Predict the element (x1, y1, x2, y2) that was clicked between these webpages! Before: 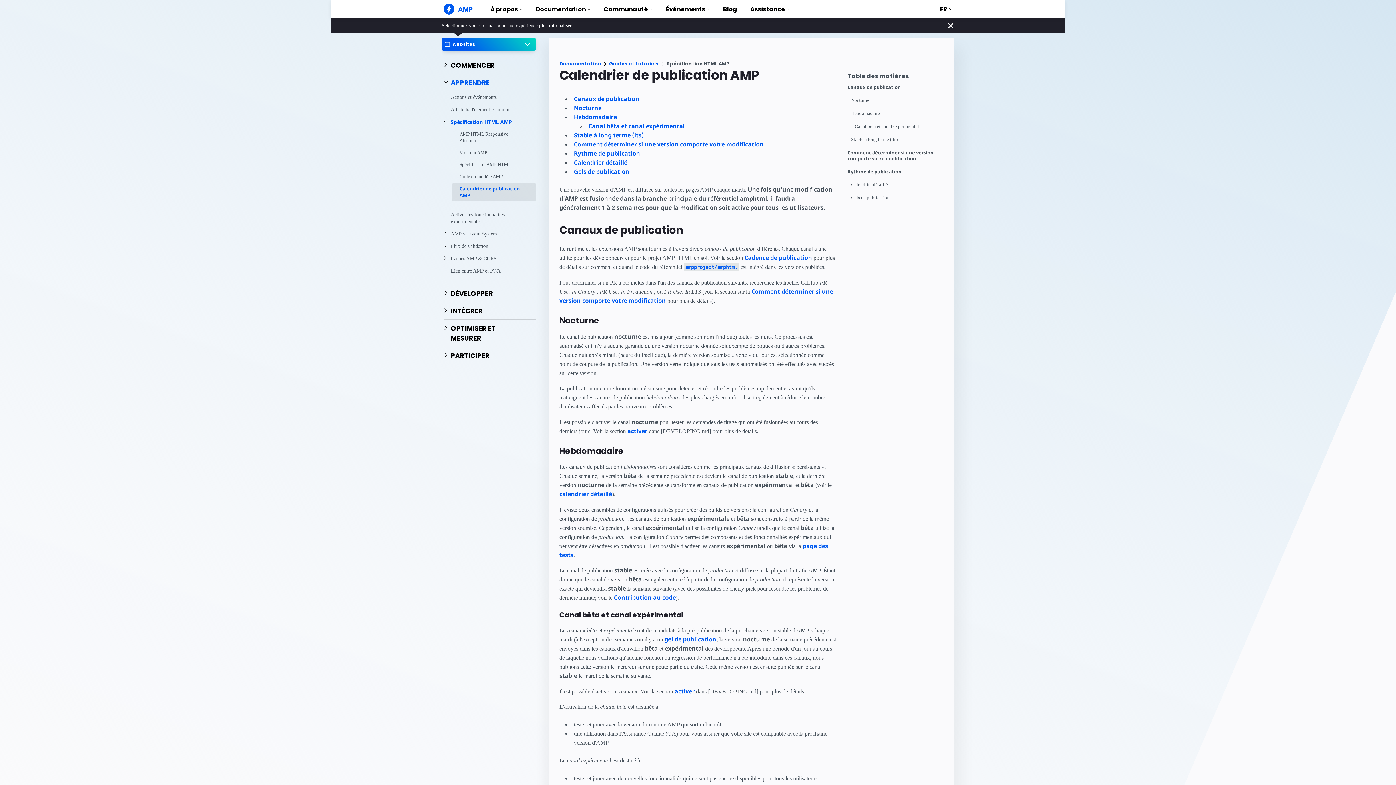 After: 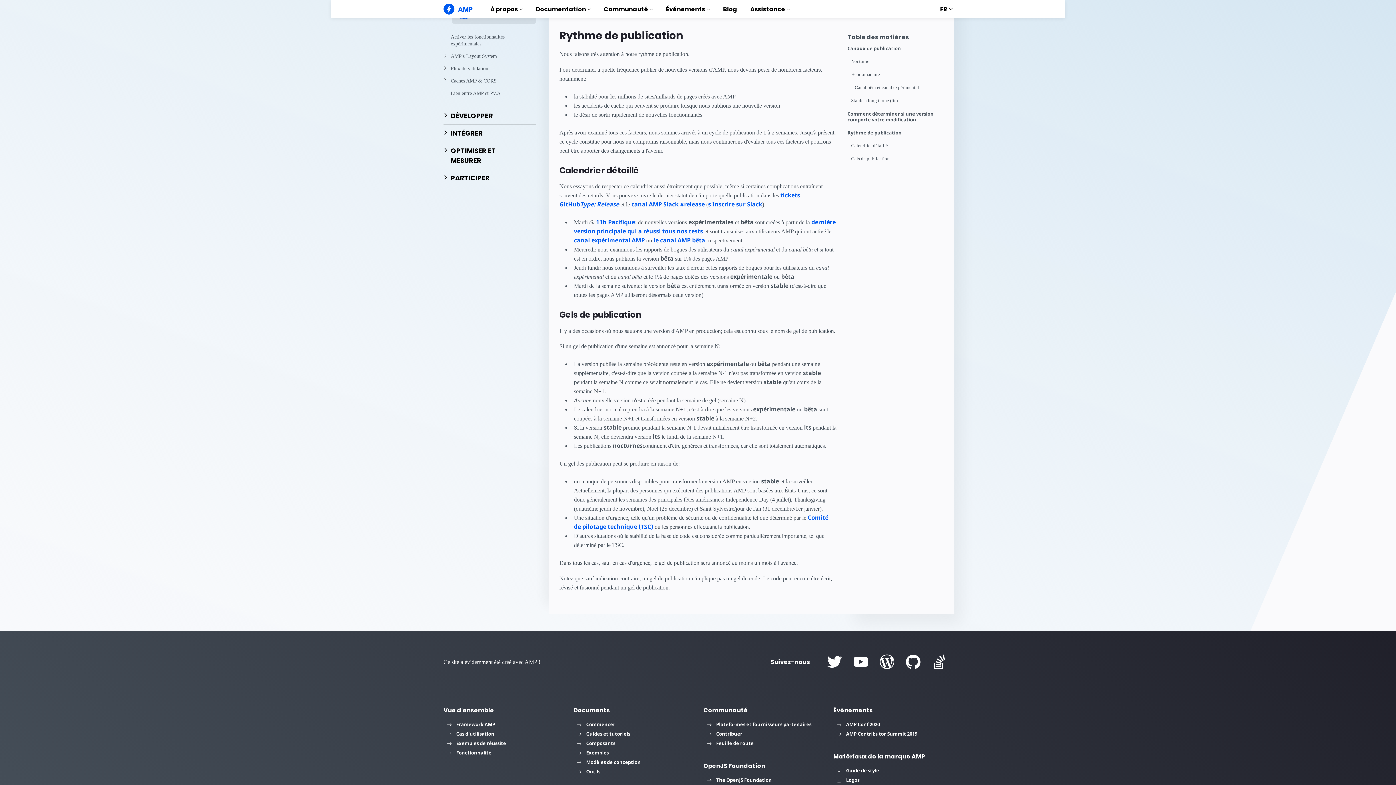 Action: bbox: (847, 168, 947, 181) label: Rythme de publication